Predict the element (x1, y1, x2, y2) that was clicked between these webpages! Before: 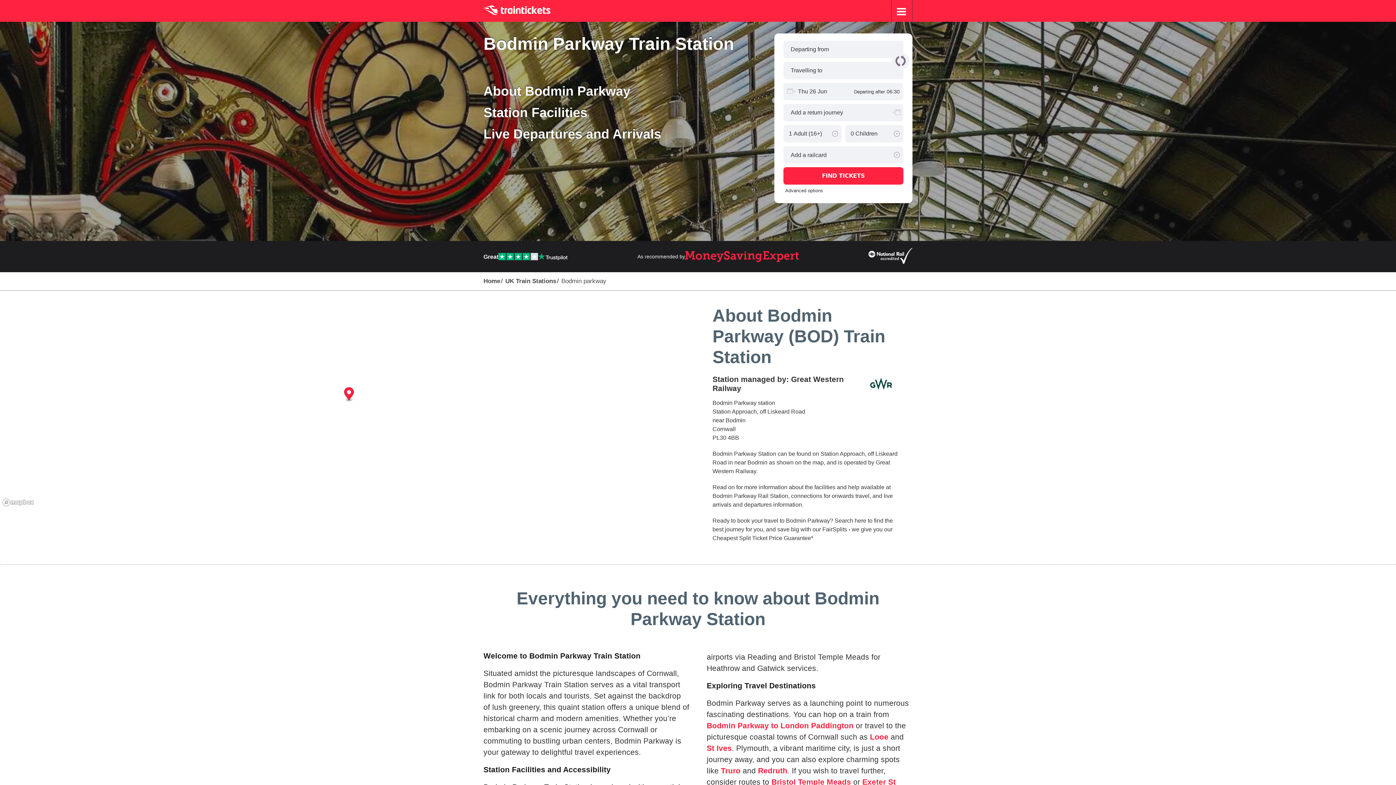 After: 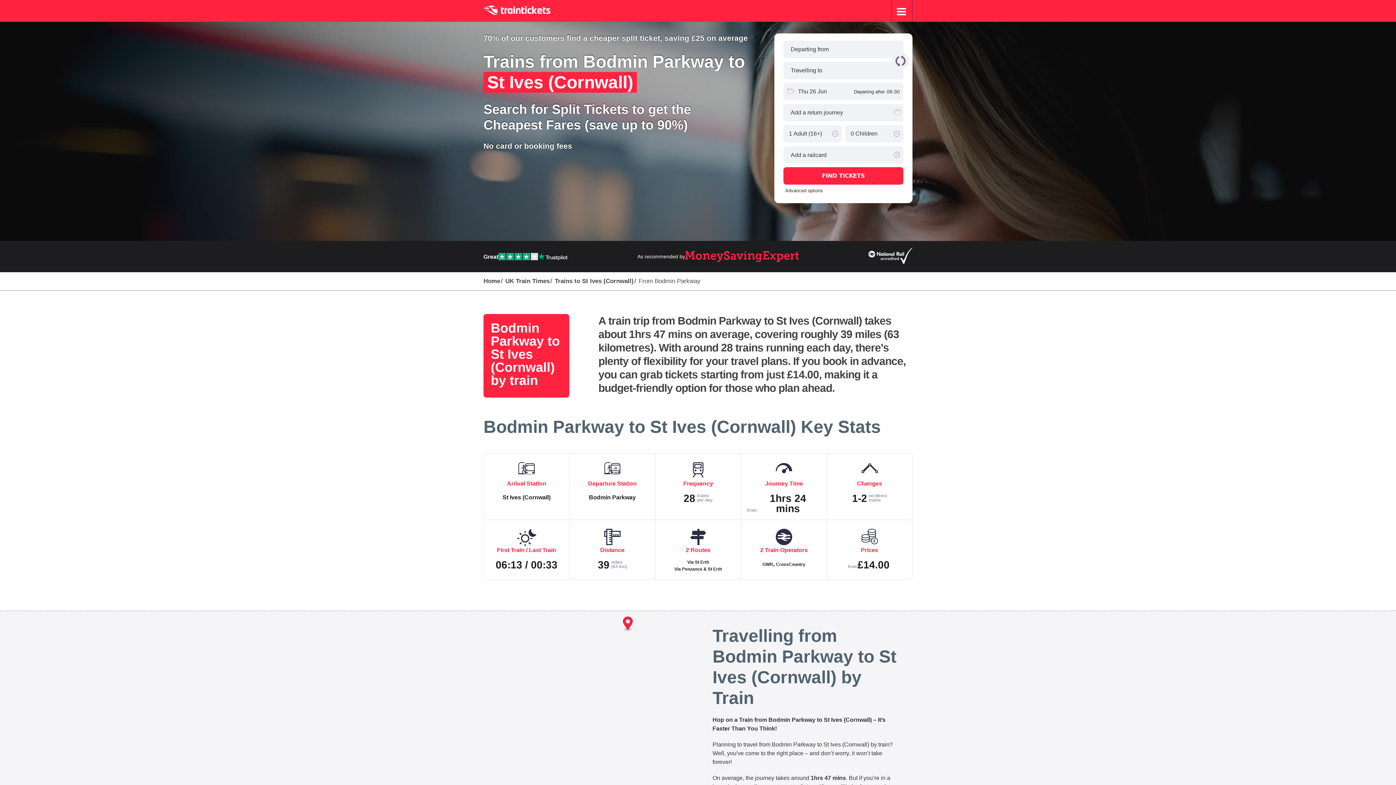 Action: bbox: (706, 744, 732, 752) label: St Ives